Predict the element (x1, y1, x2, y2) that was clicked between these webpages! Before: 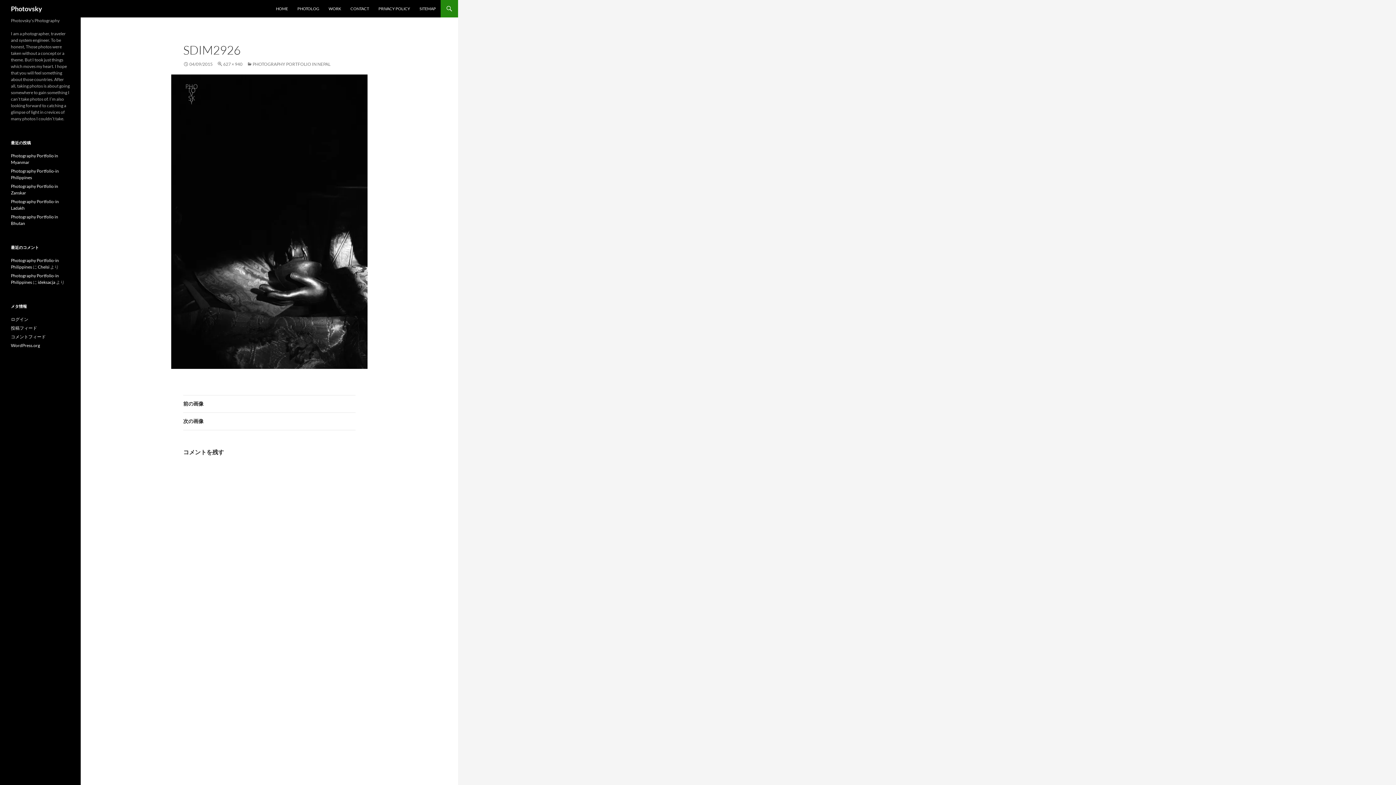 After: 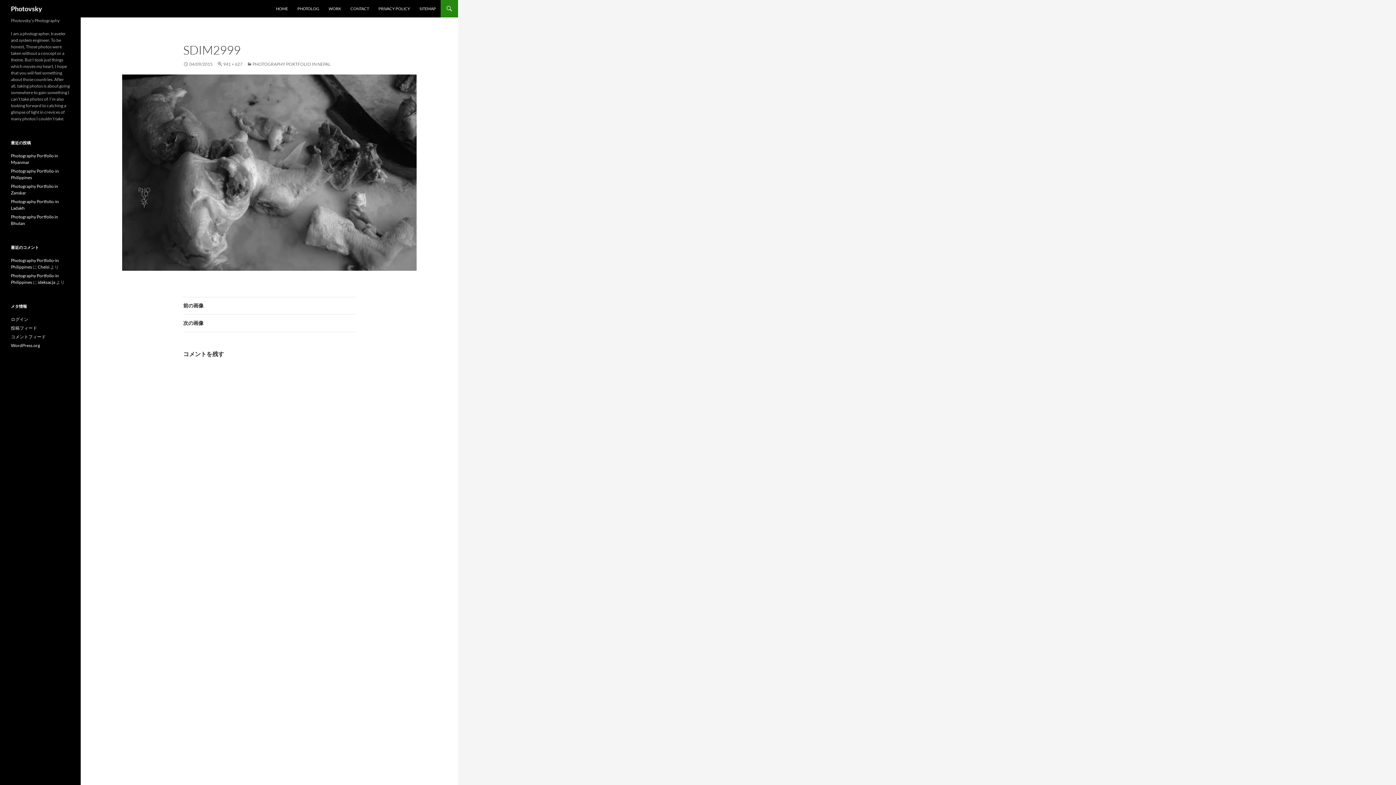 Action: bbox: (122, 74, 416, 368)